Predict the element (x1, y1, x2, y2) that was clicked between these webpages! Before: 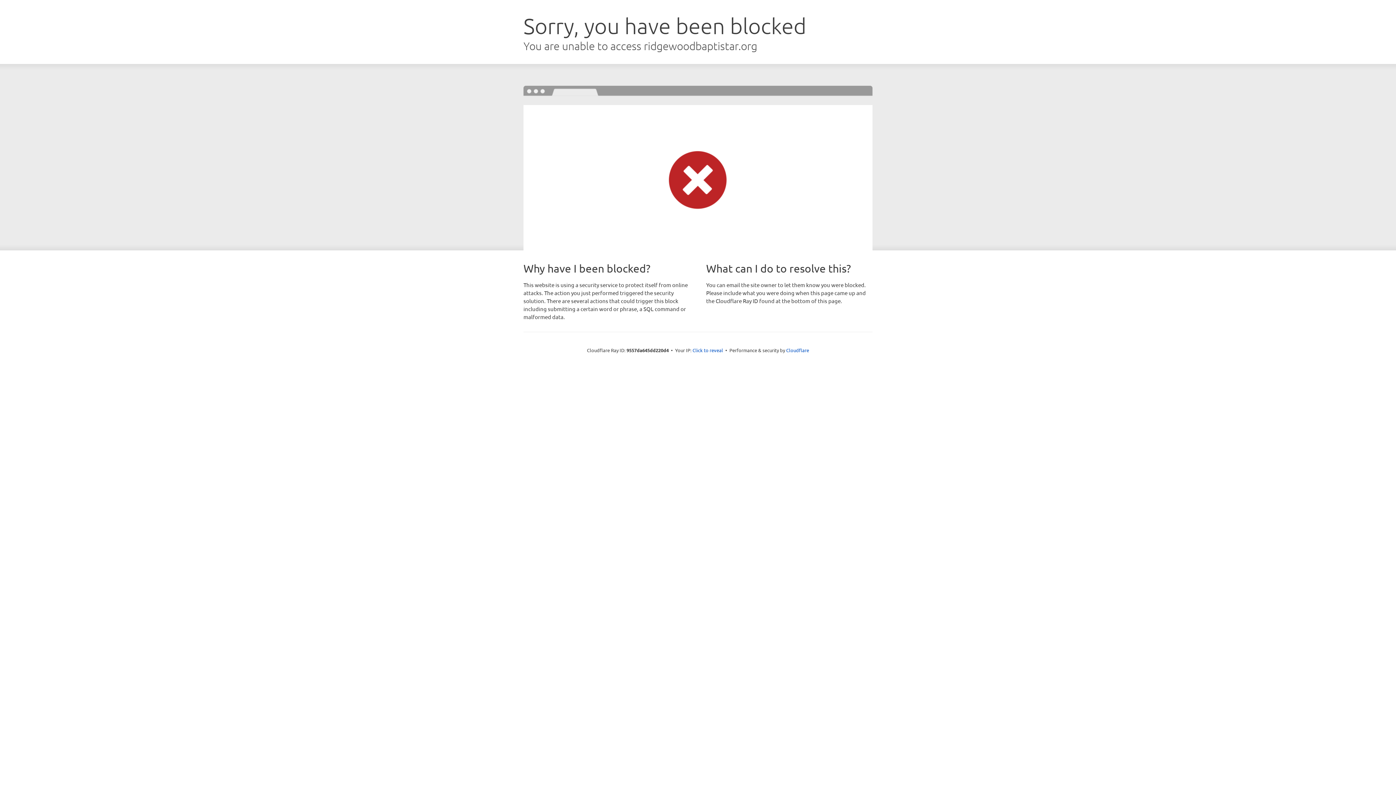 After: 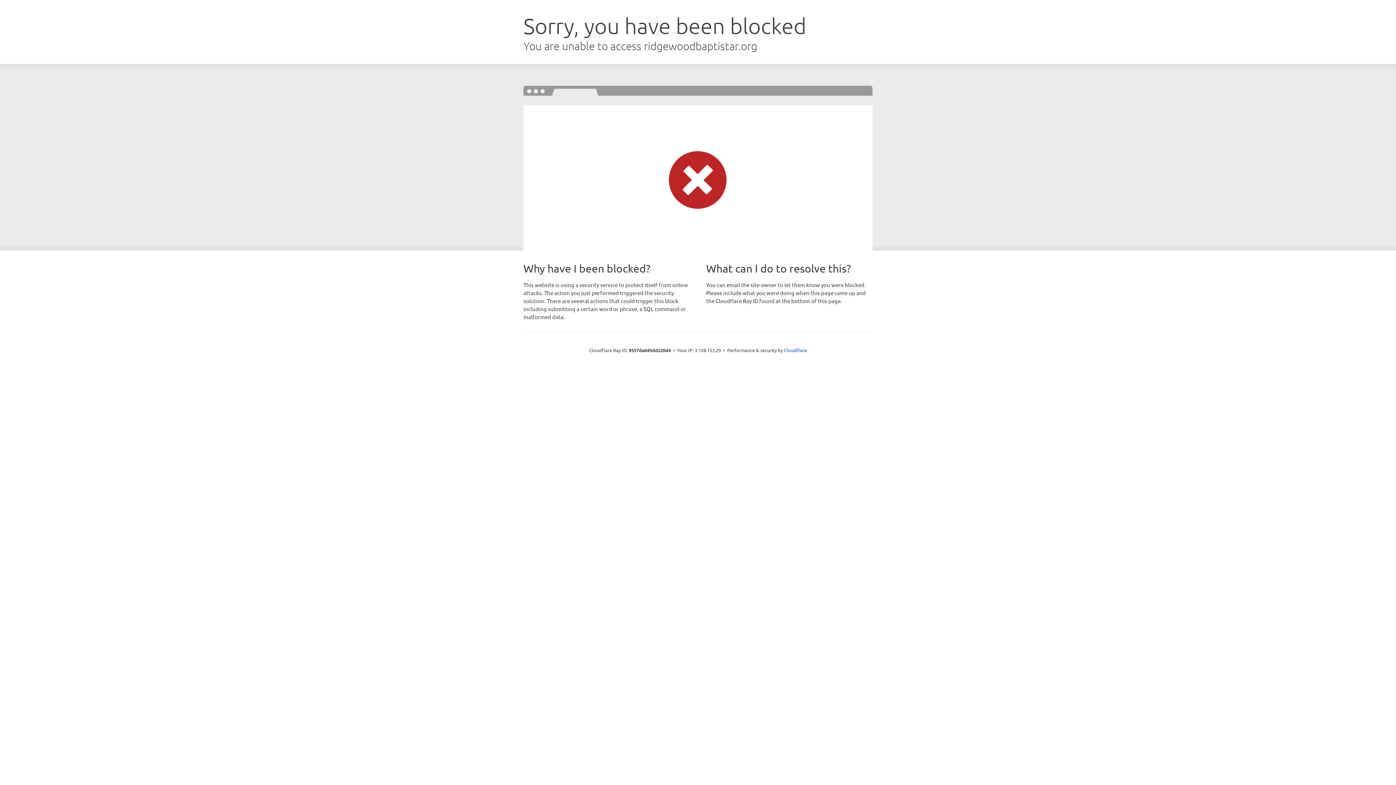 Action: bbox: (692, 346, 723, 353) label: Click to reveal